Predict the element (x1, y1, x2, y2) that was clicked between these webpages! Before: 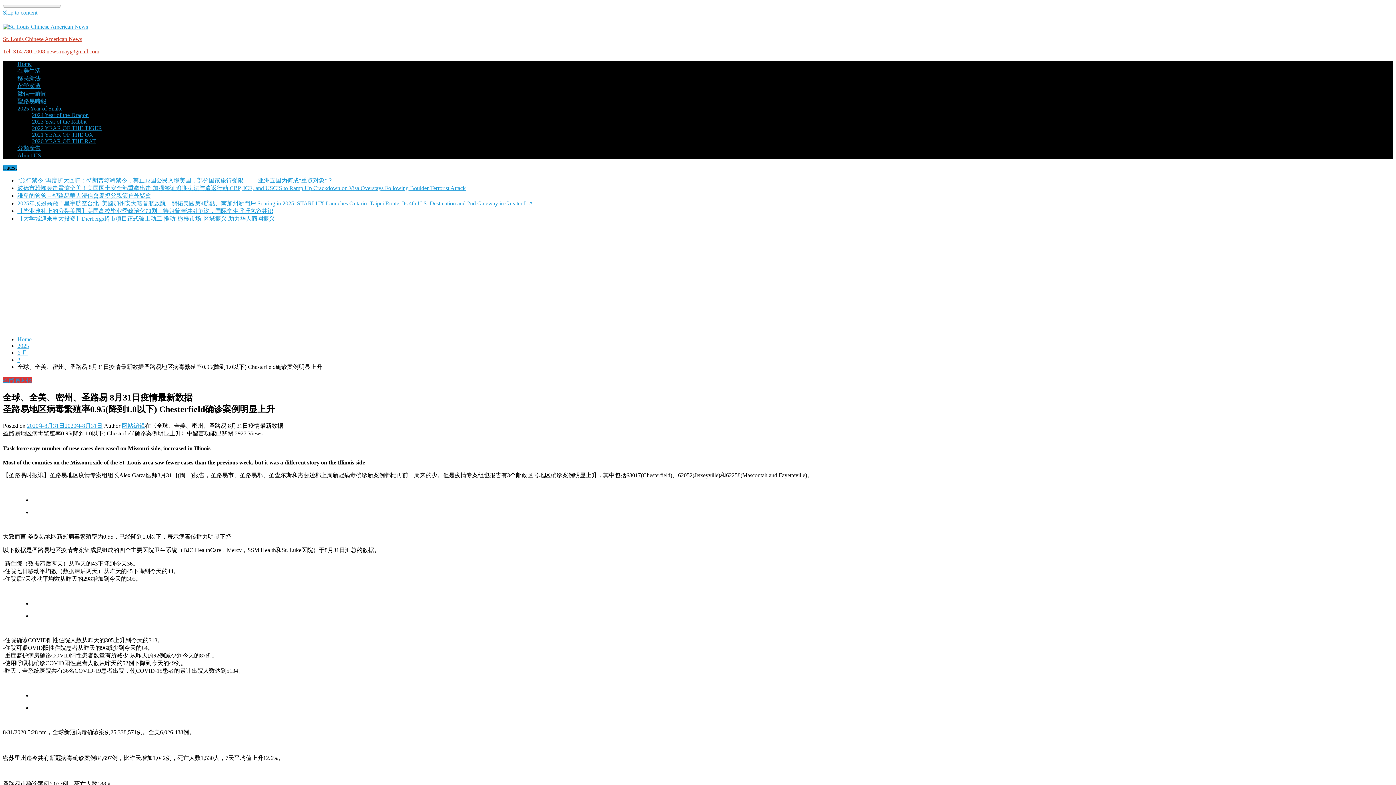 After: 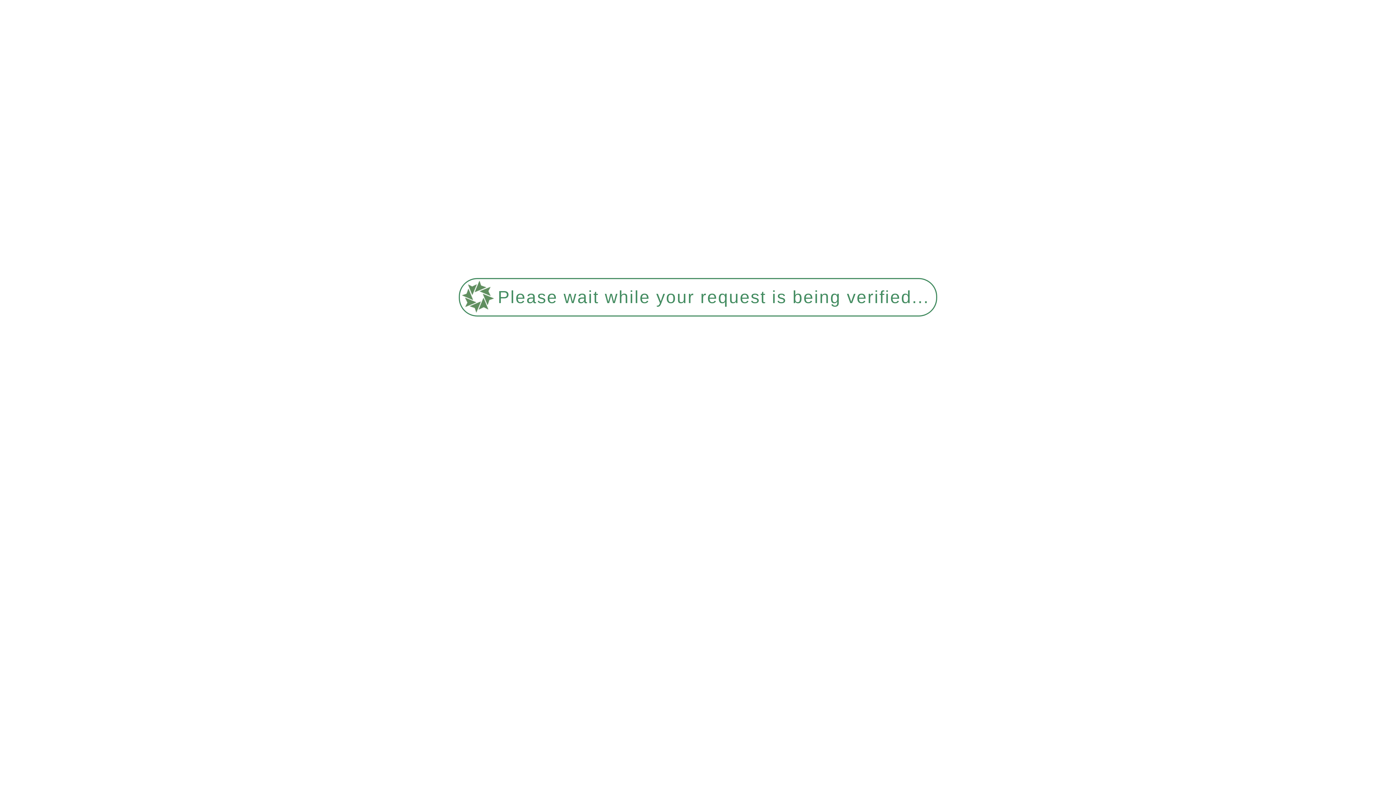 Action: label: 网站编辑 bbox: (121, 422, 145, 429)